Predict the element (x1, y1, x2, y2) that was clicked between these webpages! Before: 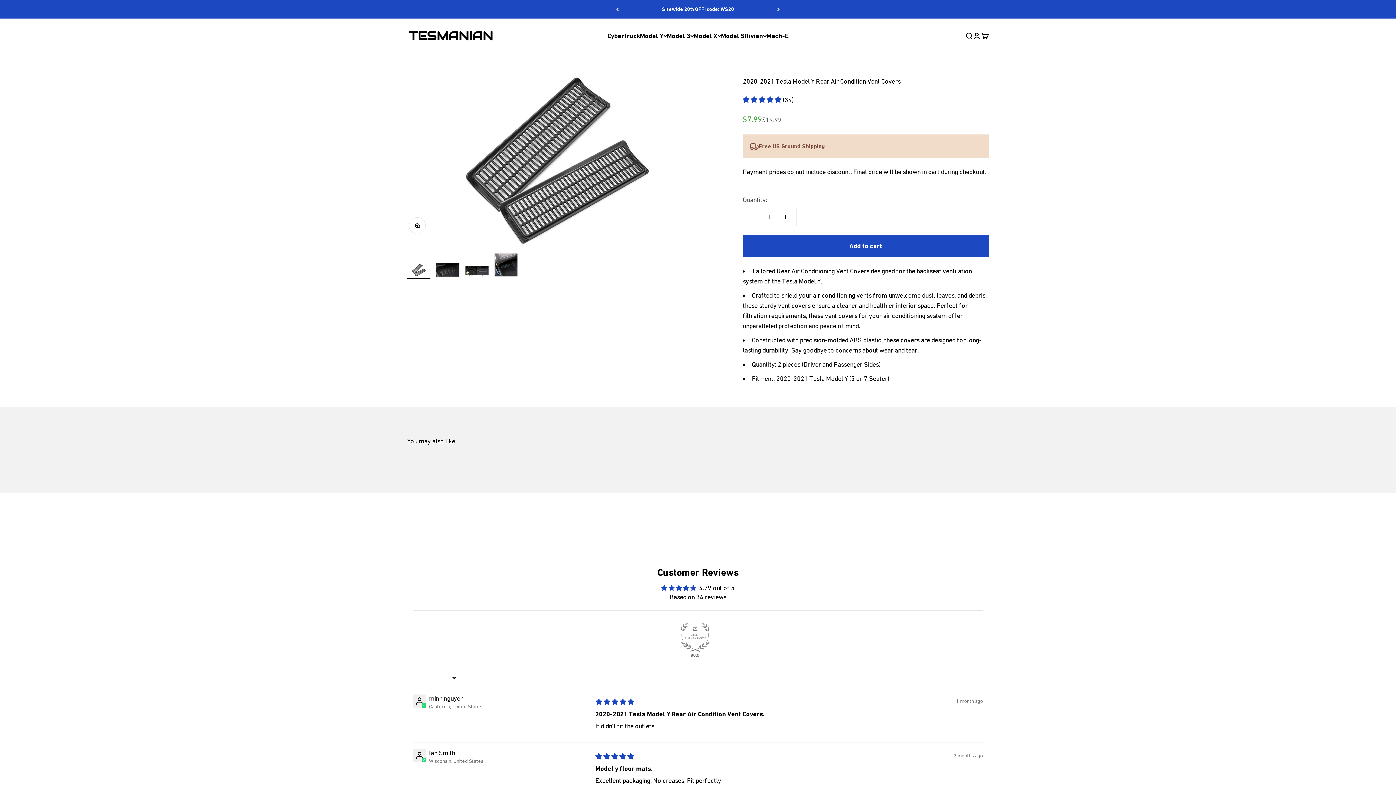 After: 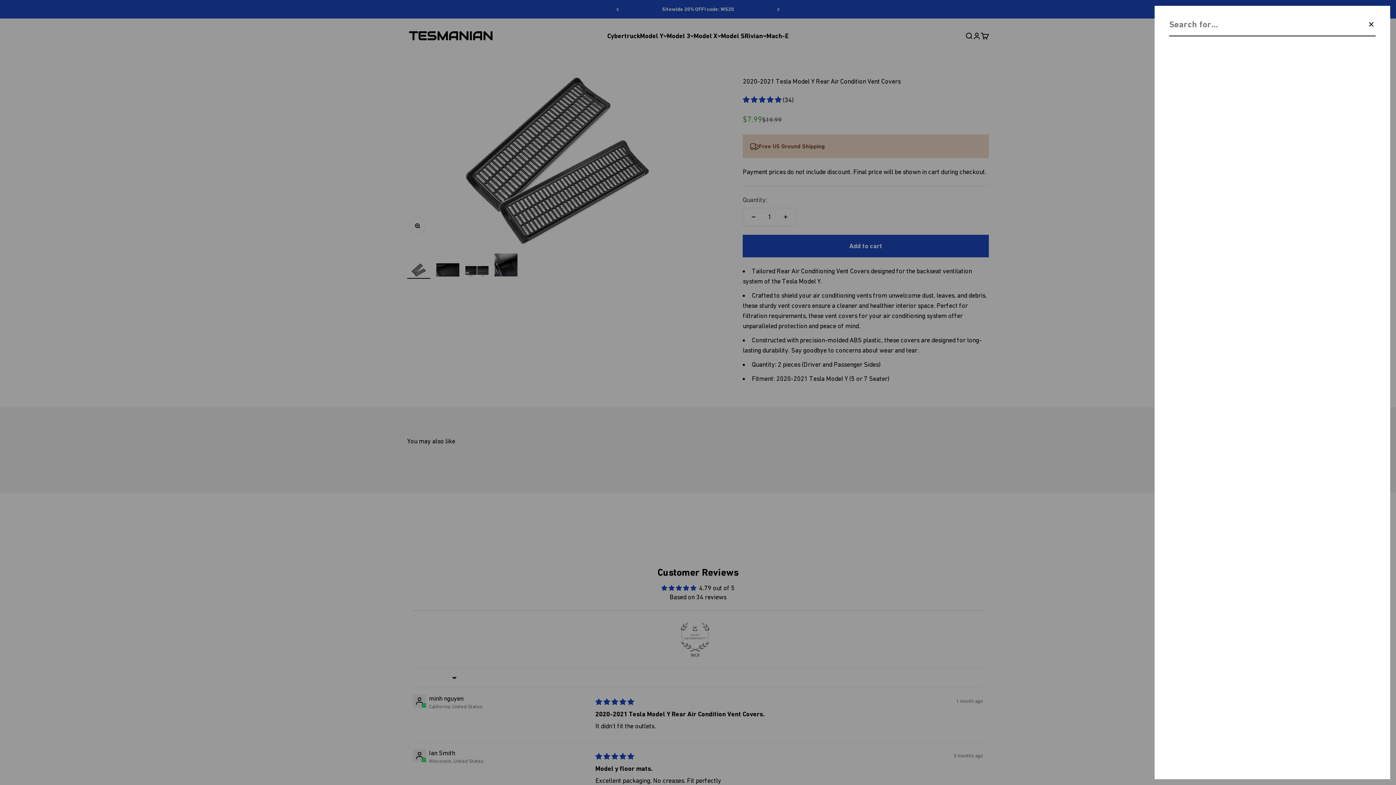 Action: bbox: (965, 31, 973, 39) label: Open search